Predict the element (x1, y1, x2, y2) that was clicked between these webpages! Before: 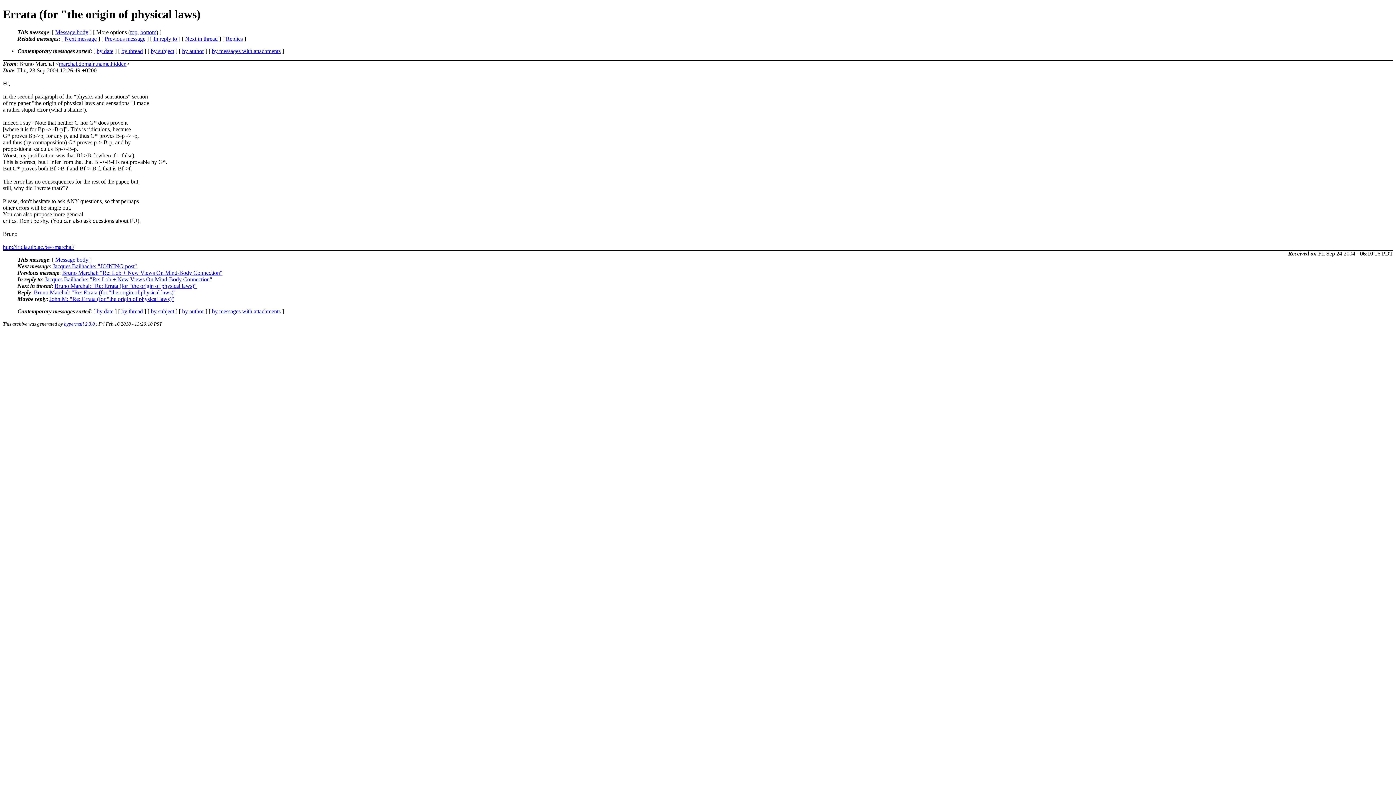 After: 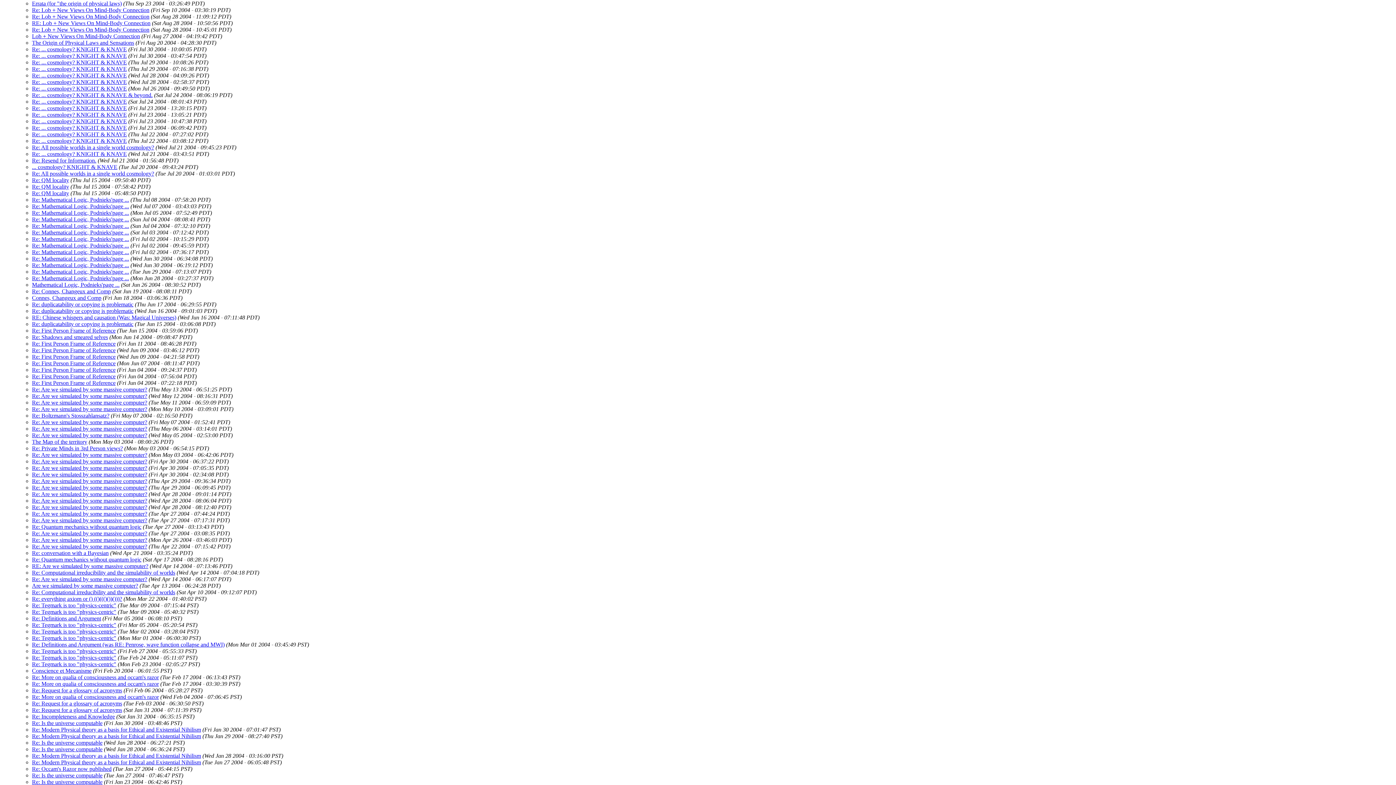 Action: bbox: (182, 308, 204, 314) label: by author